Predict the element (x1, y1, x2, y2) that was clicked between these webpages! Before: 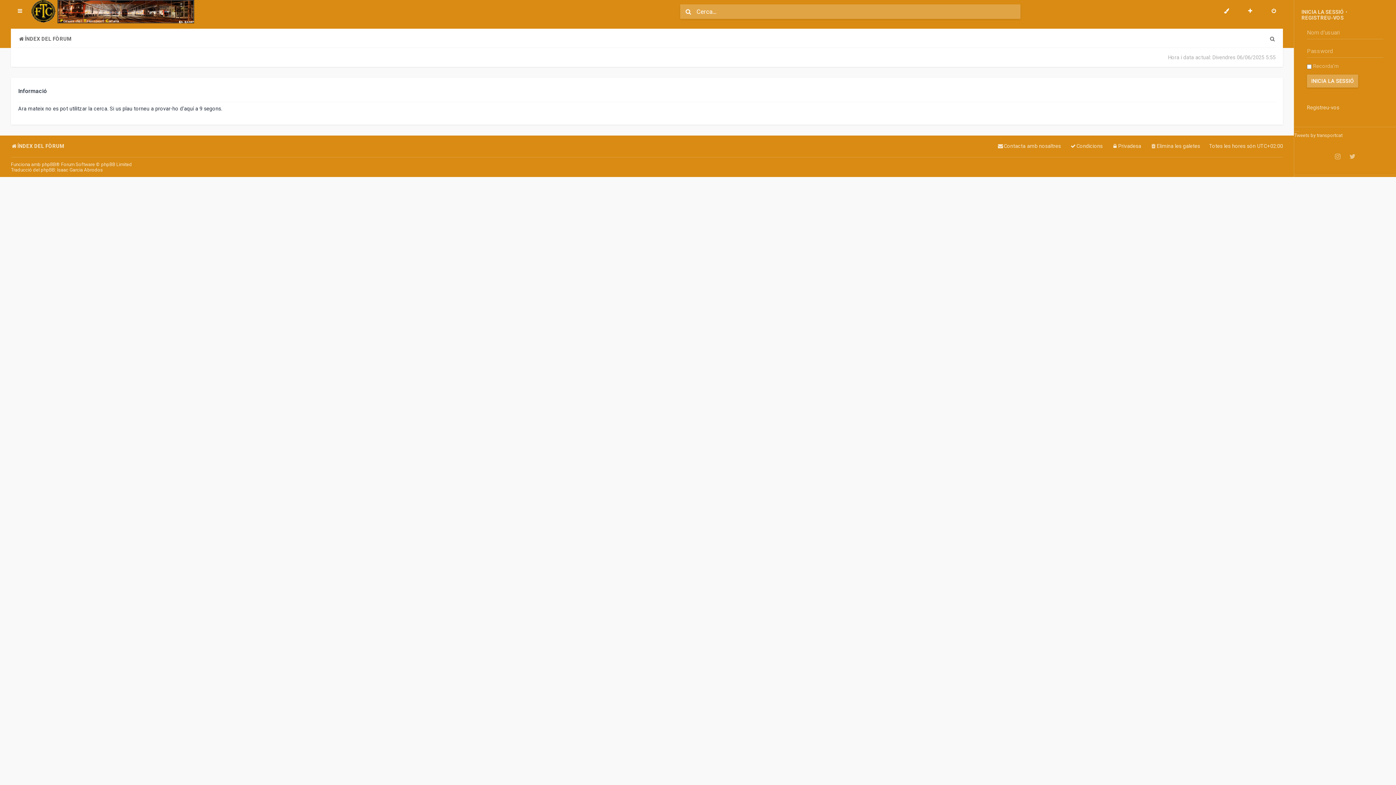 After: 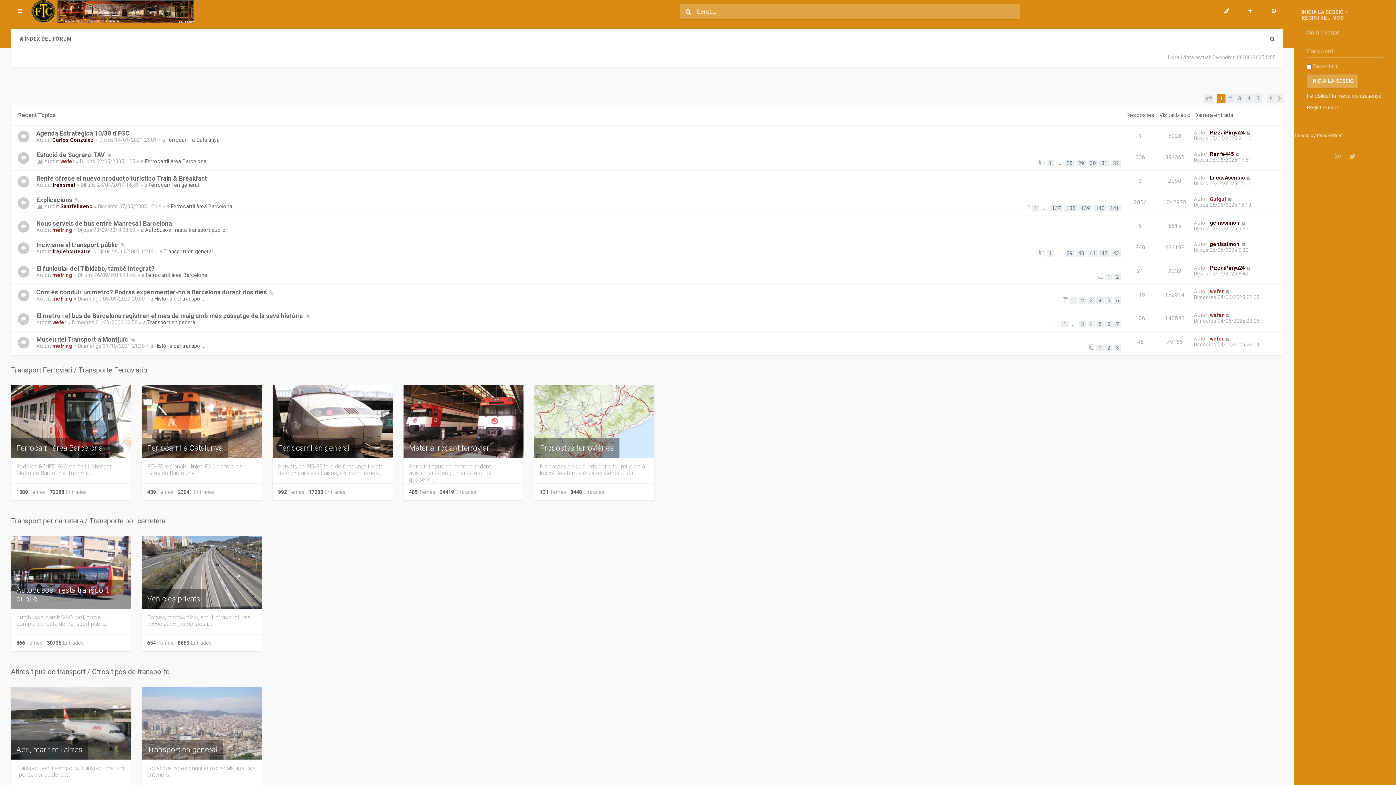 Action: bbox: (29, 0, 194, 23)